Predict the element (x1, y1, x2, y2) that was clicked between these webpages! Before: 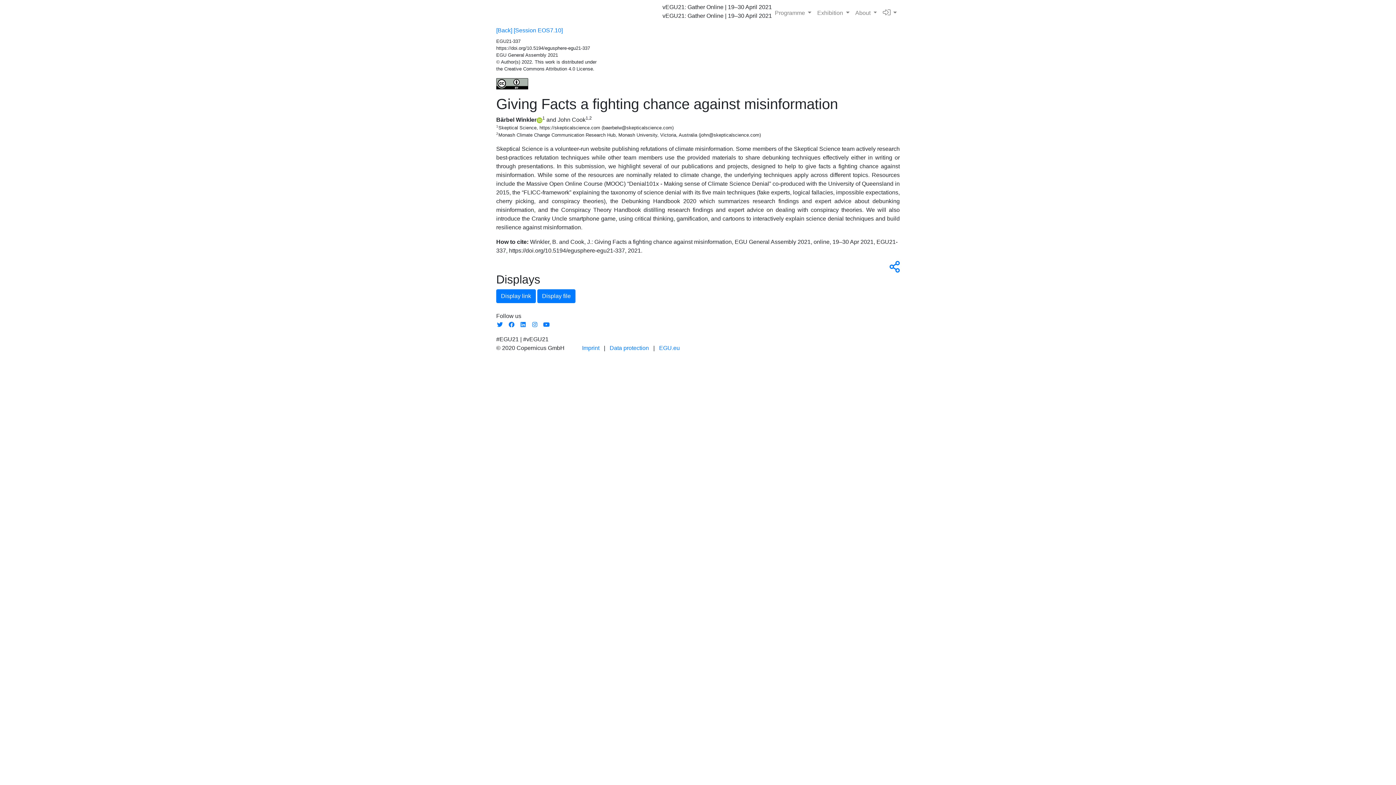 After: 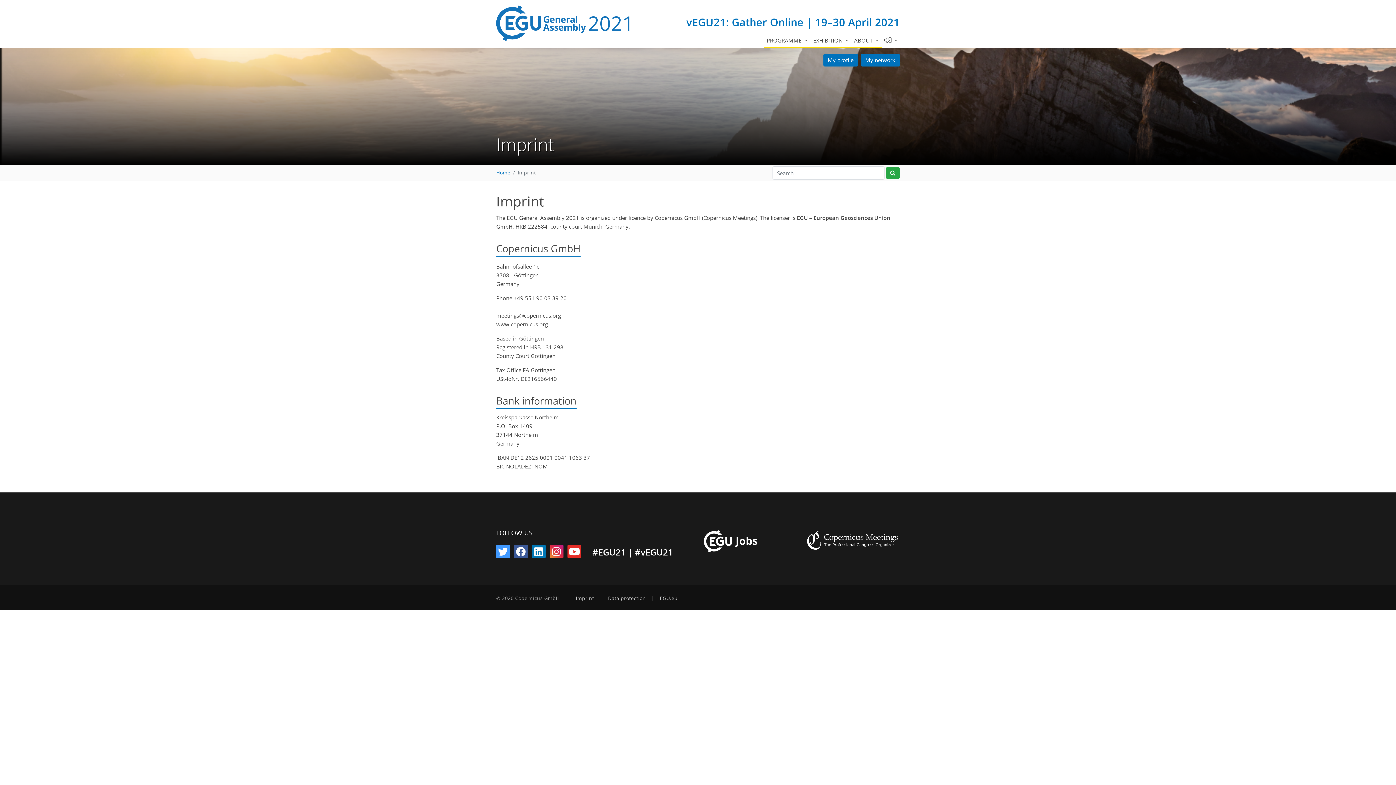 Action: label: Imprint bbox: (582, 345, 599, 351)